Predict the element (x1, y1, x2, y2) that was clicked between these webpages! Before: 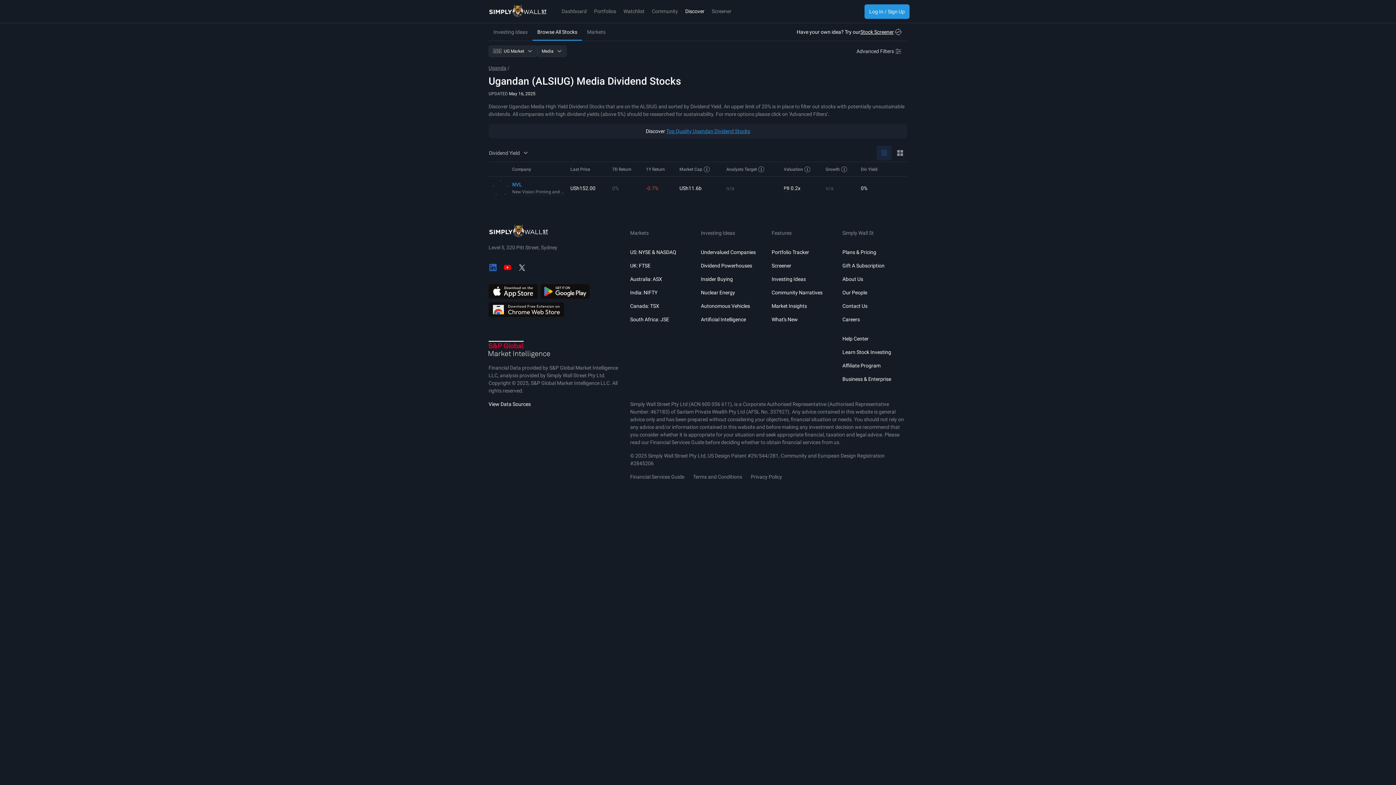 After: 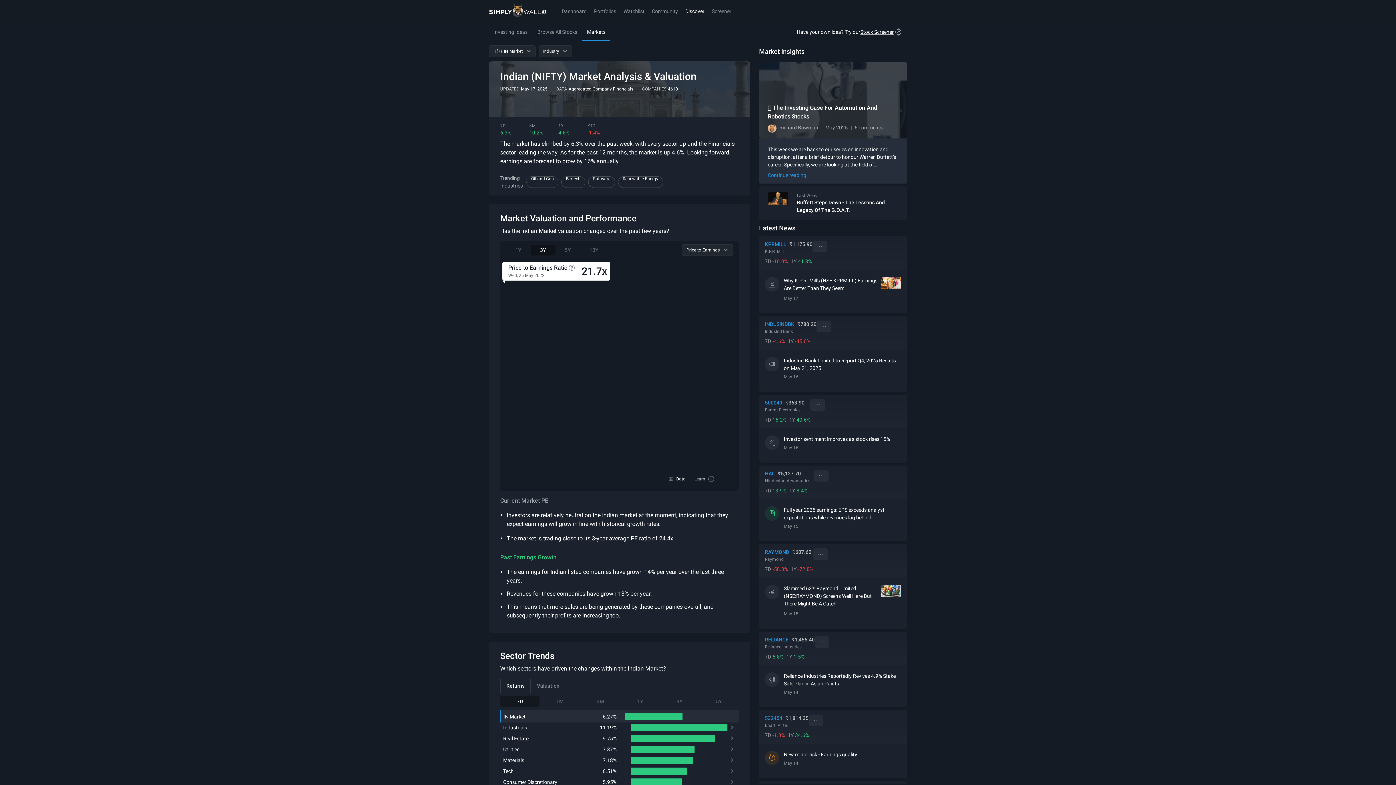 Action: label: India: NIFTY bbox: (630, 289, 657, 295)